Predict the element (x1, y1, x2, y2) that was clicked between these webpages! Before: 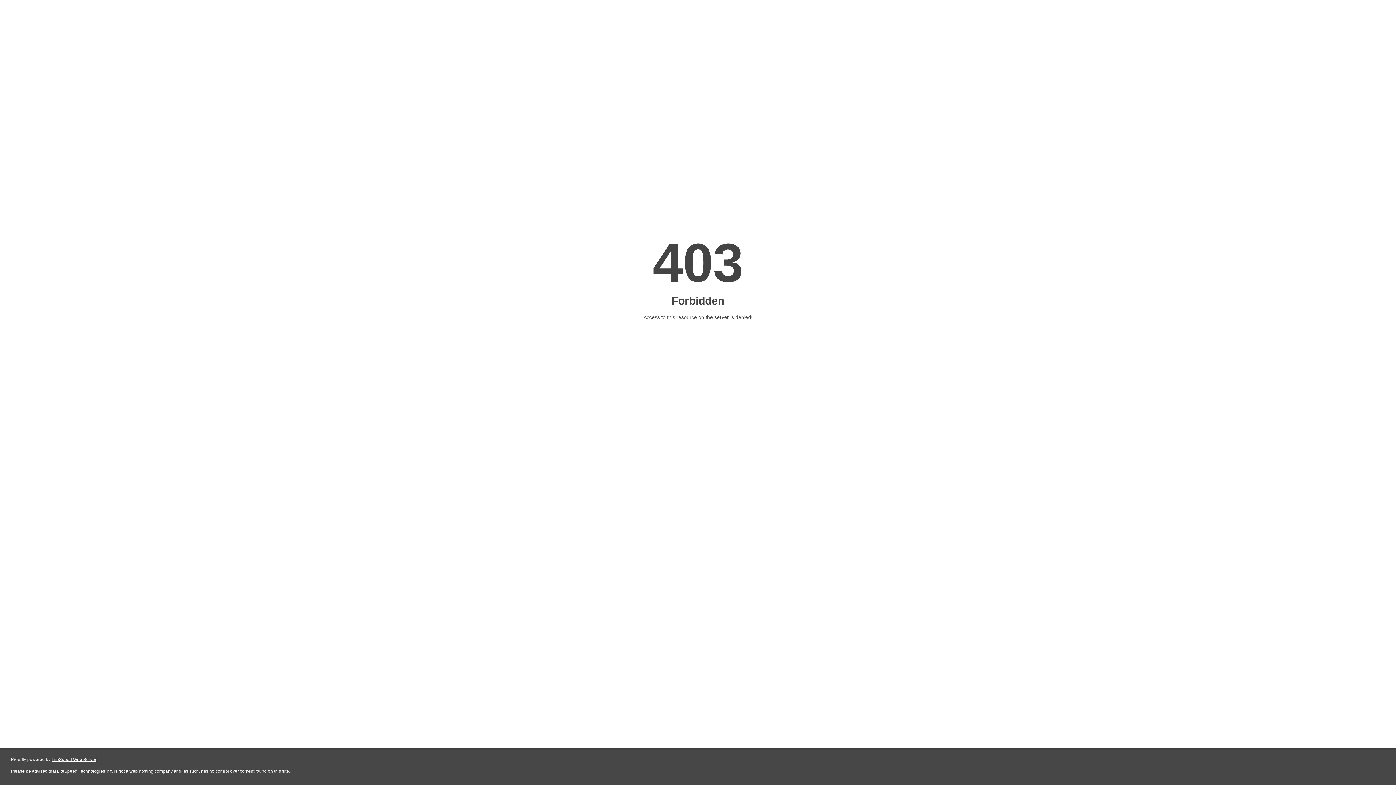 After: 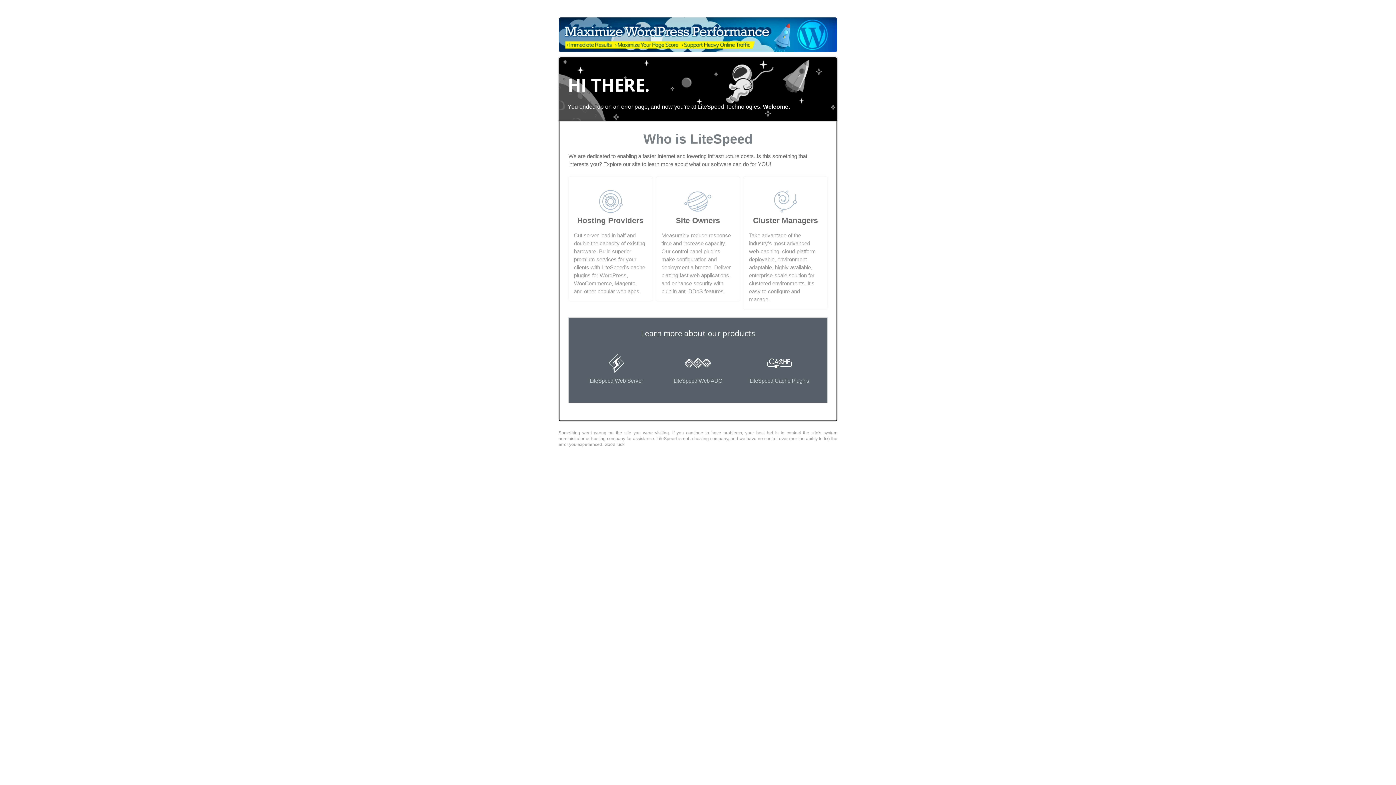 Action: label: LiteSpeed Web Server bbox: (51, 757, 96, 762)